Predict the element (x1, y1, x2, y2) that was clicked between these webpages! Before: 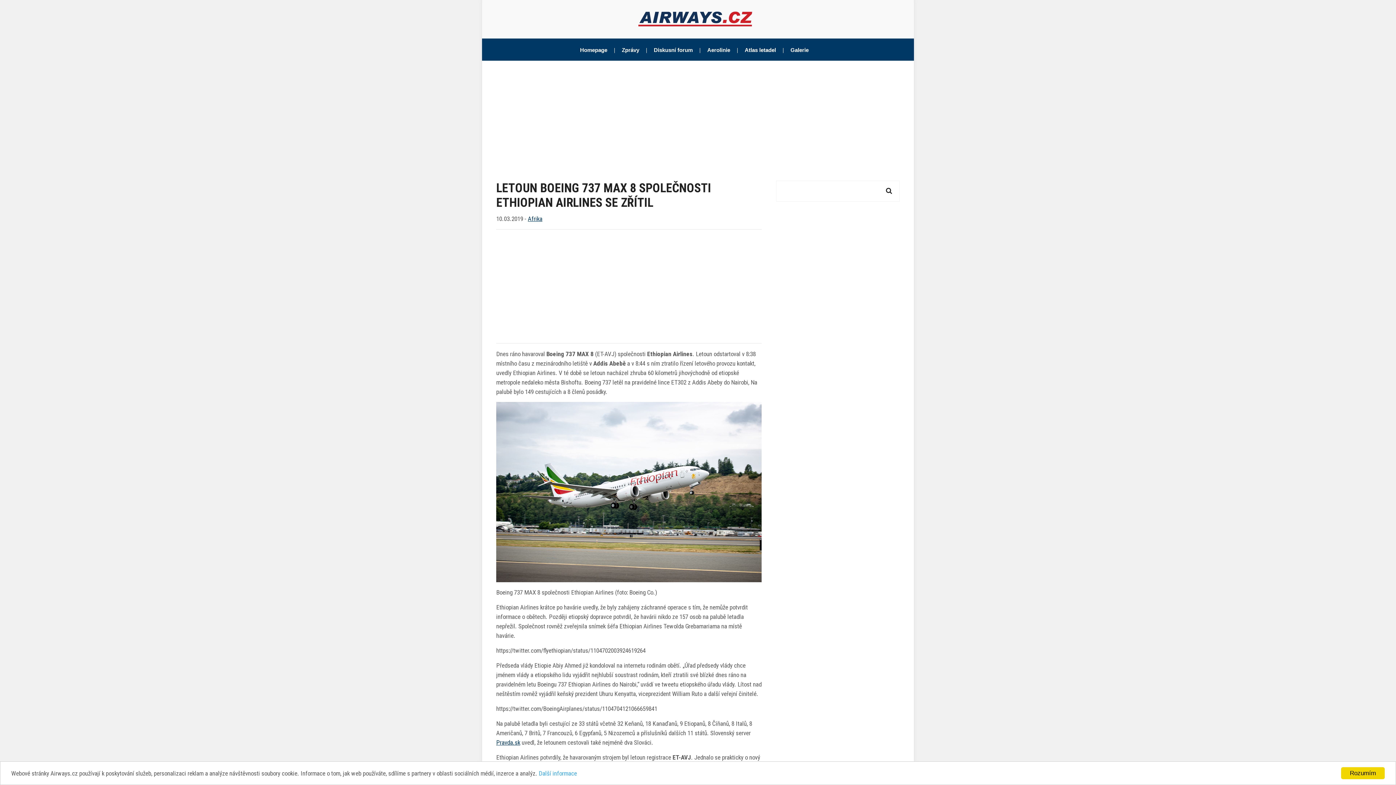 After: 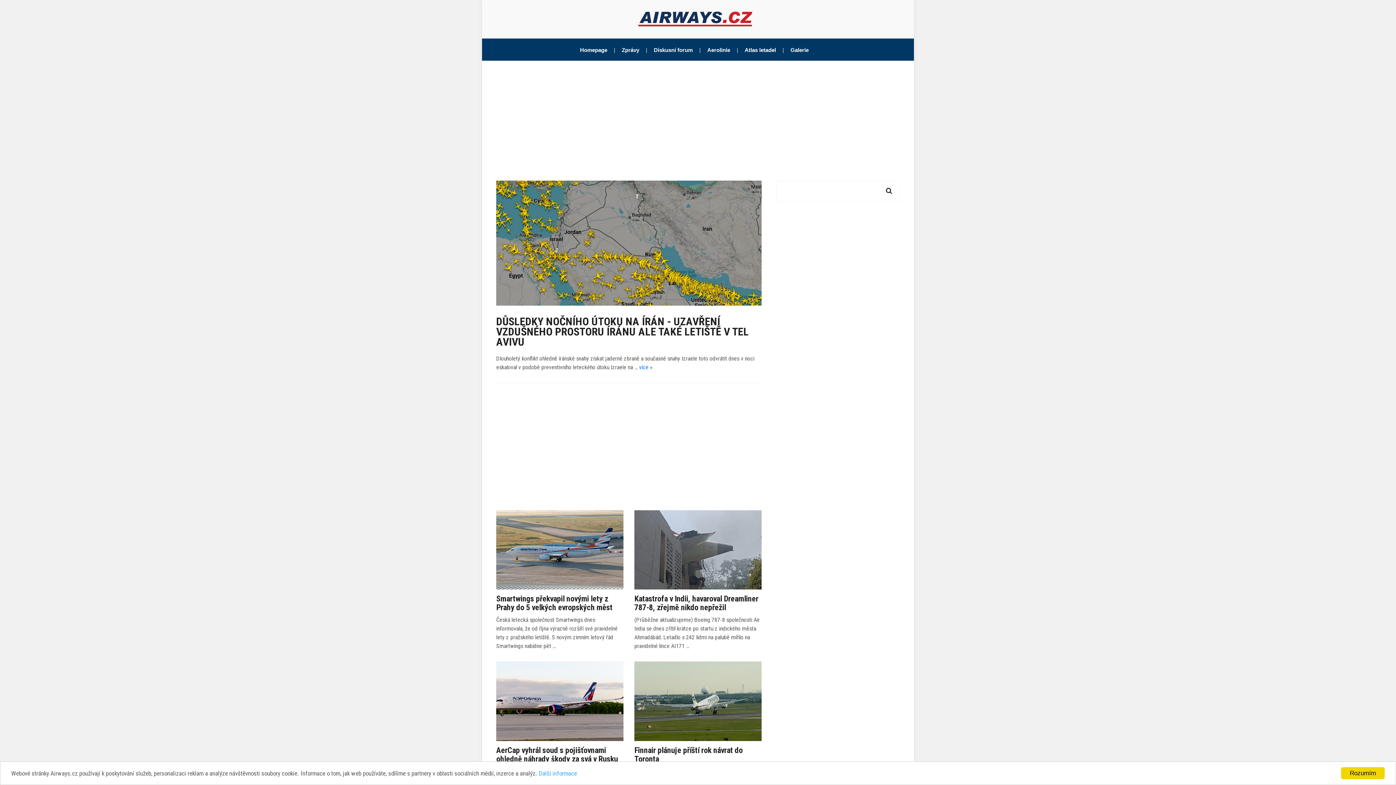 Action: label: Homepage bbox: (580, 38, 614, 60)